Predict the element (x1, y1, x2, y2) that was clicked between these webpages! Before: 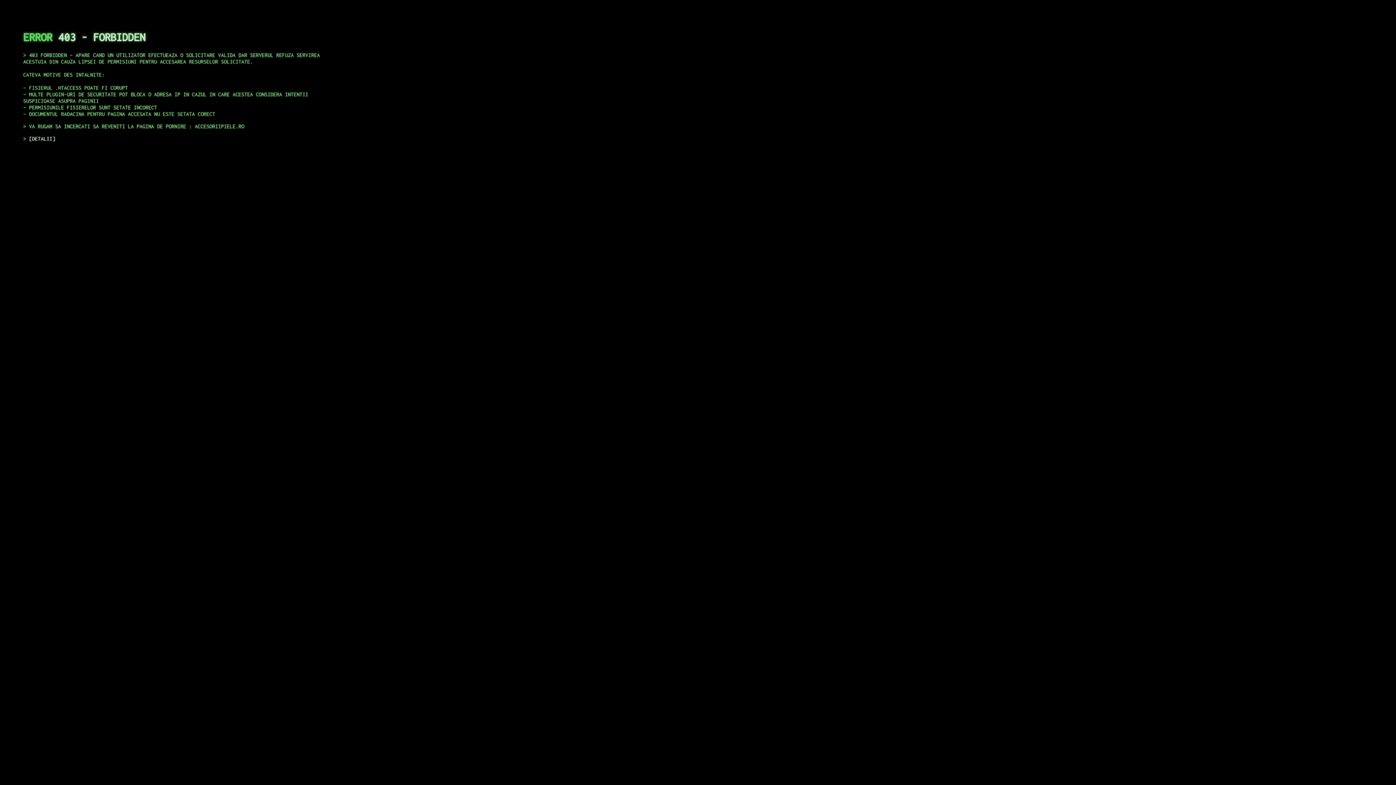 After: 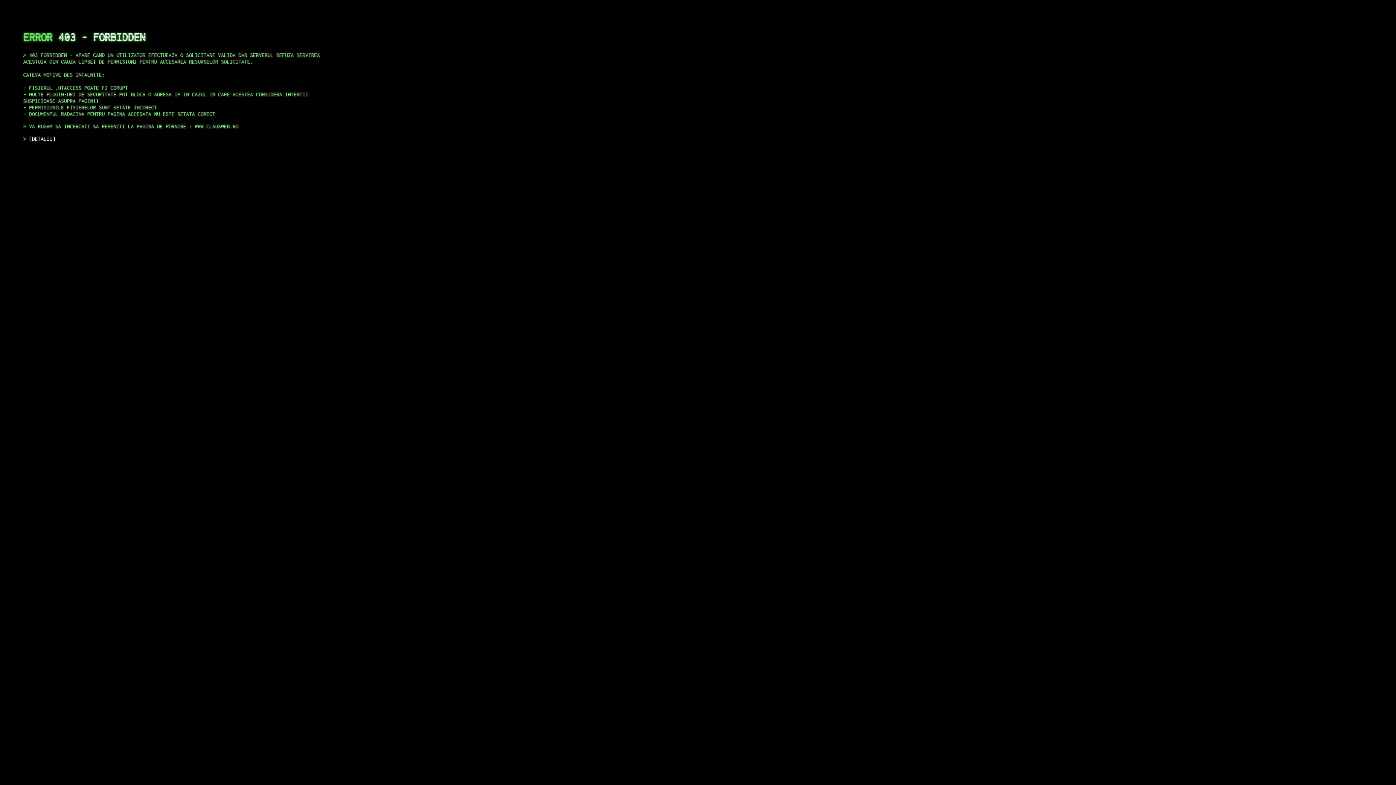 Action: label: DETALII bbox: (29, 135, 55, 141)